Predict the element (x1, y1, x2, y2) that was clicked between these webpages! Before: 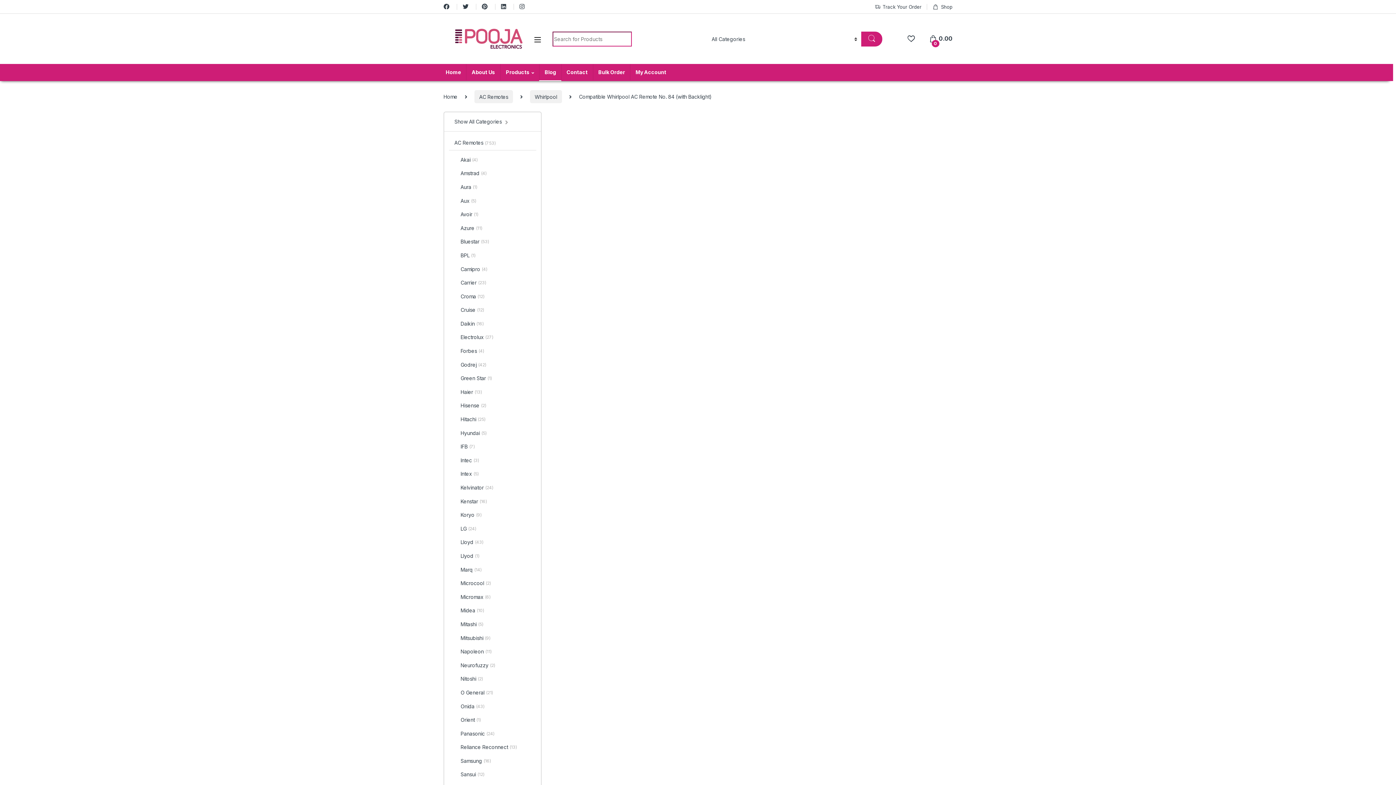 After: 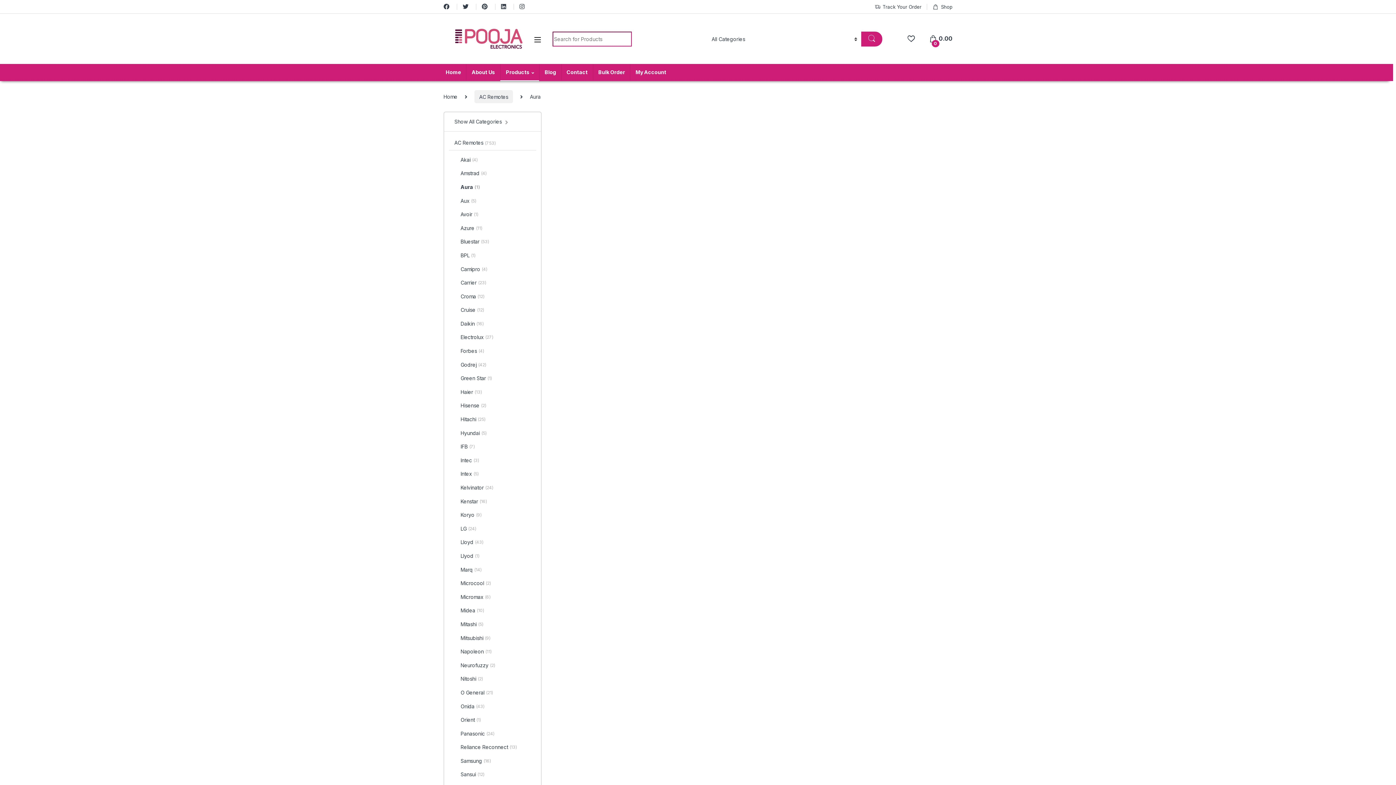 Action: label: Aura
(1) bbox: (449, 180, 536, 194)